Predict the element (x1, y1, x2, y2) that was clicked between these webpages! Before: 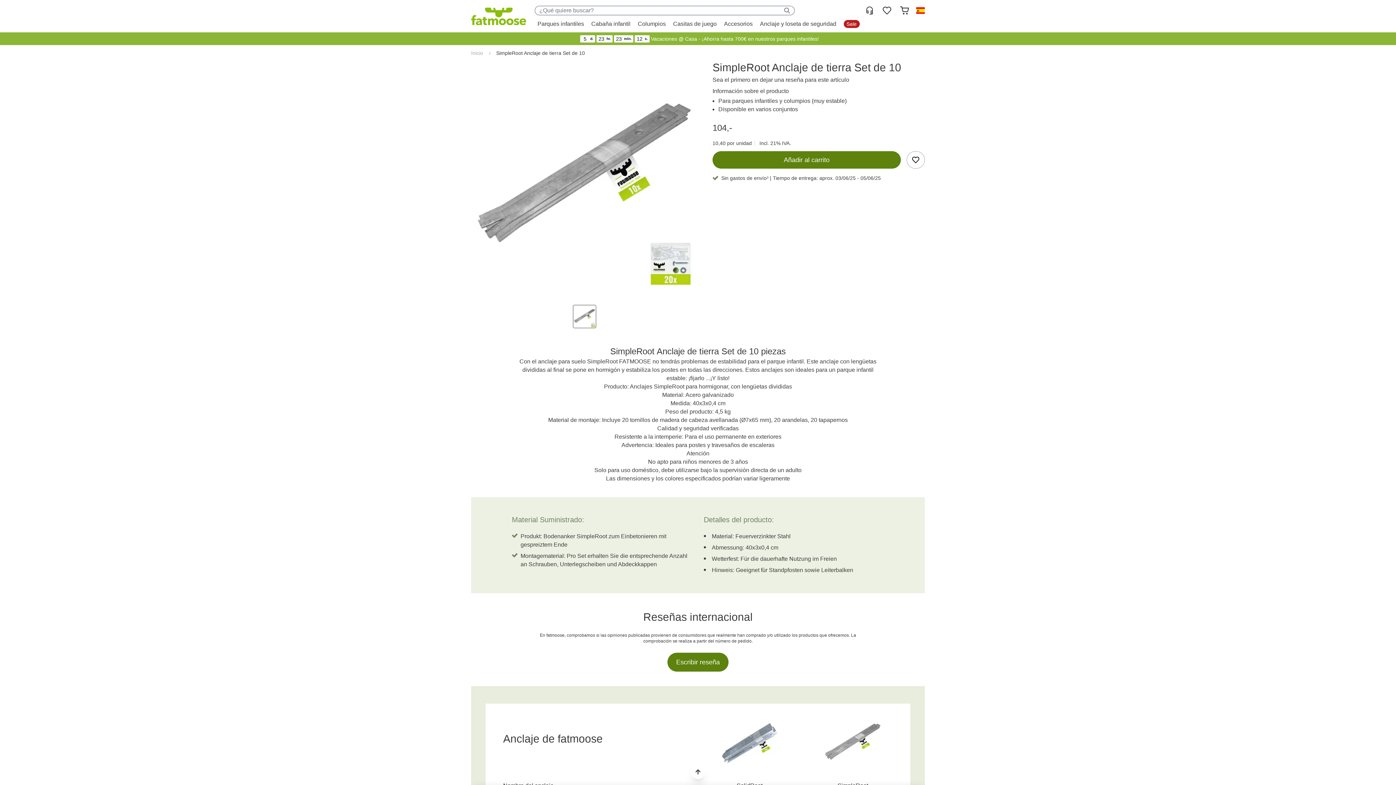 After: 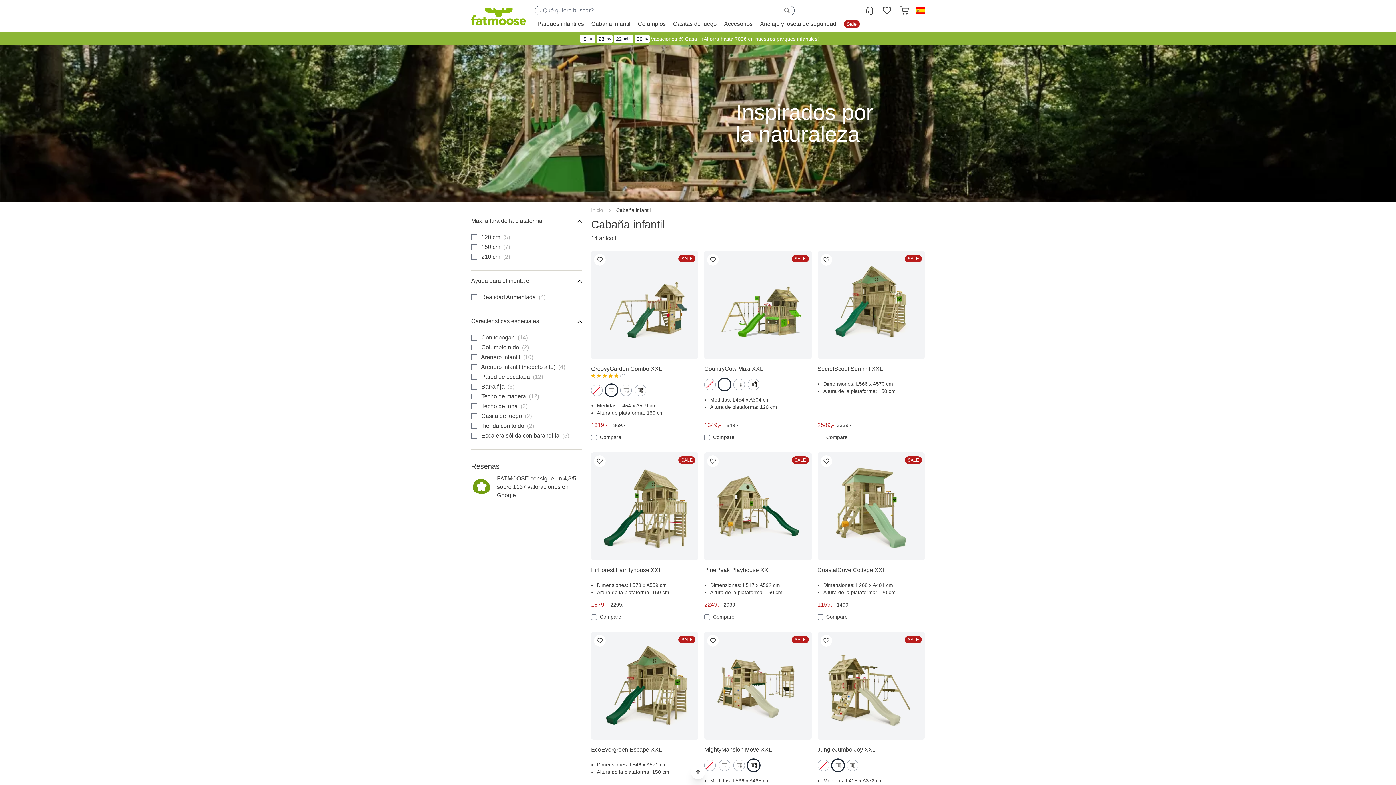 Action: bbox: (588, 15, 633, 32) label: Cabaña infantil